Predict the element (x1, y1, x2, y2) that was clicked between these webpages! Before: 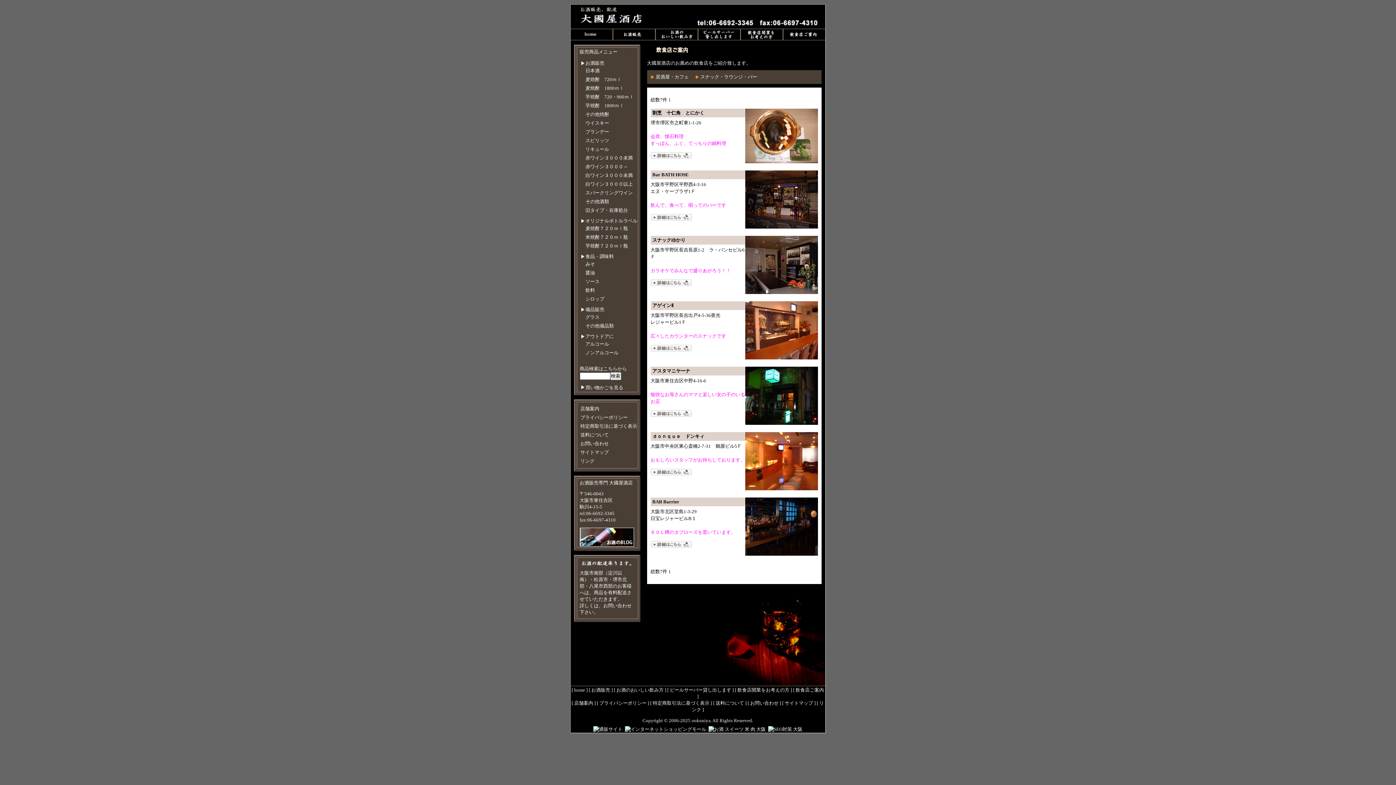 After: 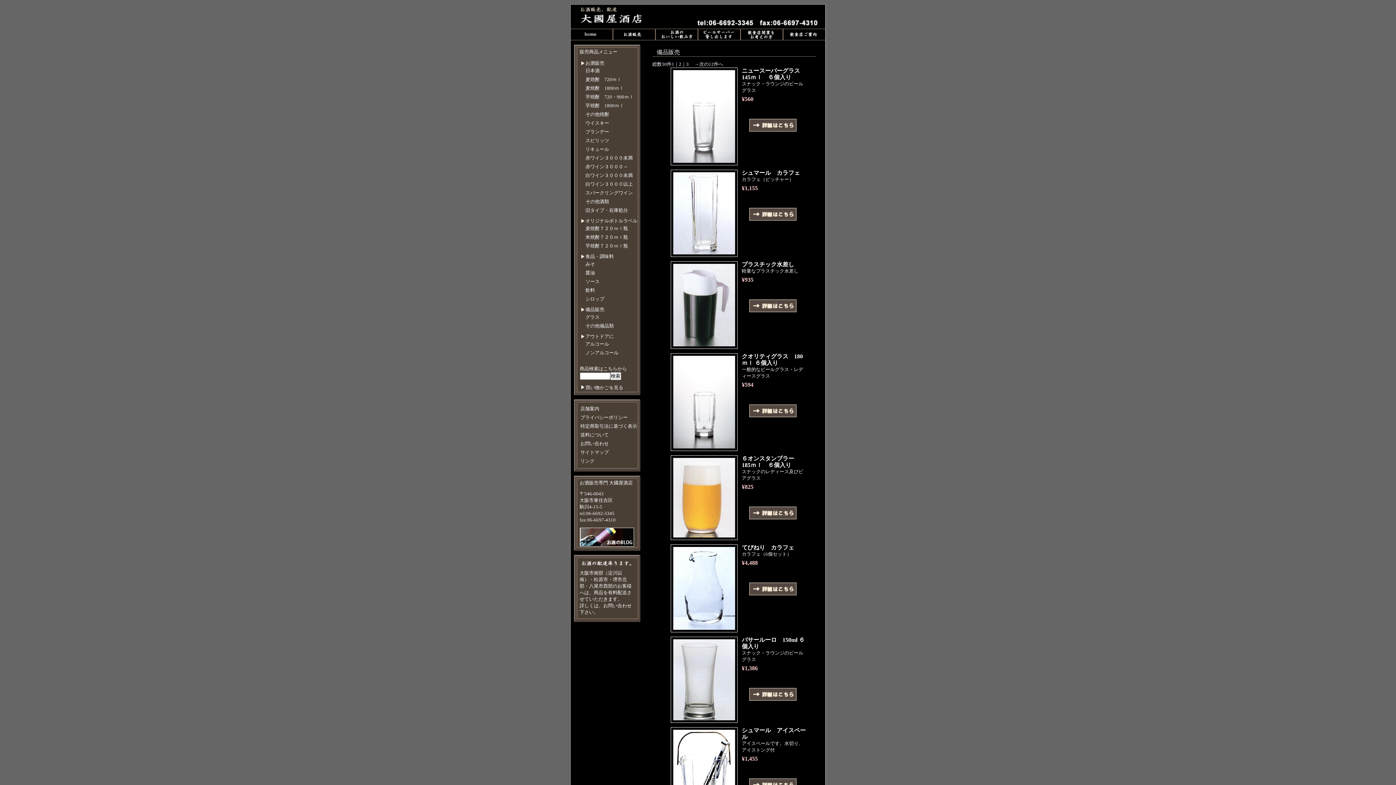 Action: label: 備品販売 bbox: (581, 306, 604, 313)